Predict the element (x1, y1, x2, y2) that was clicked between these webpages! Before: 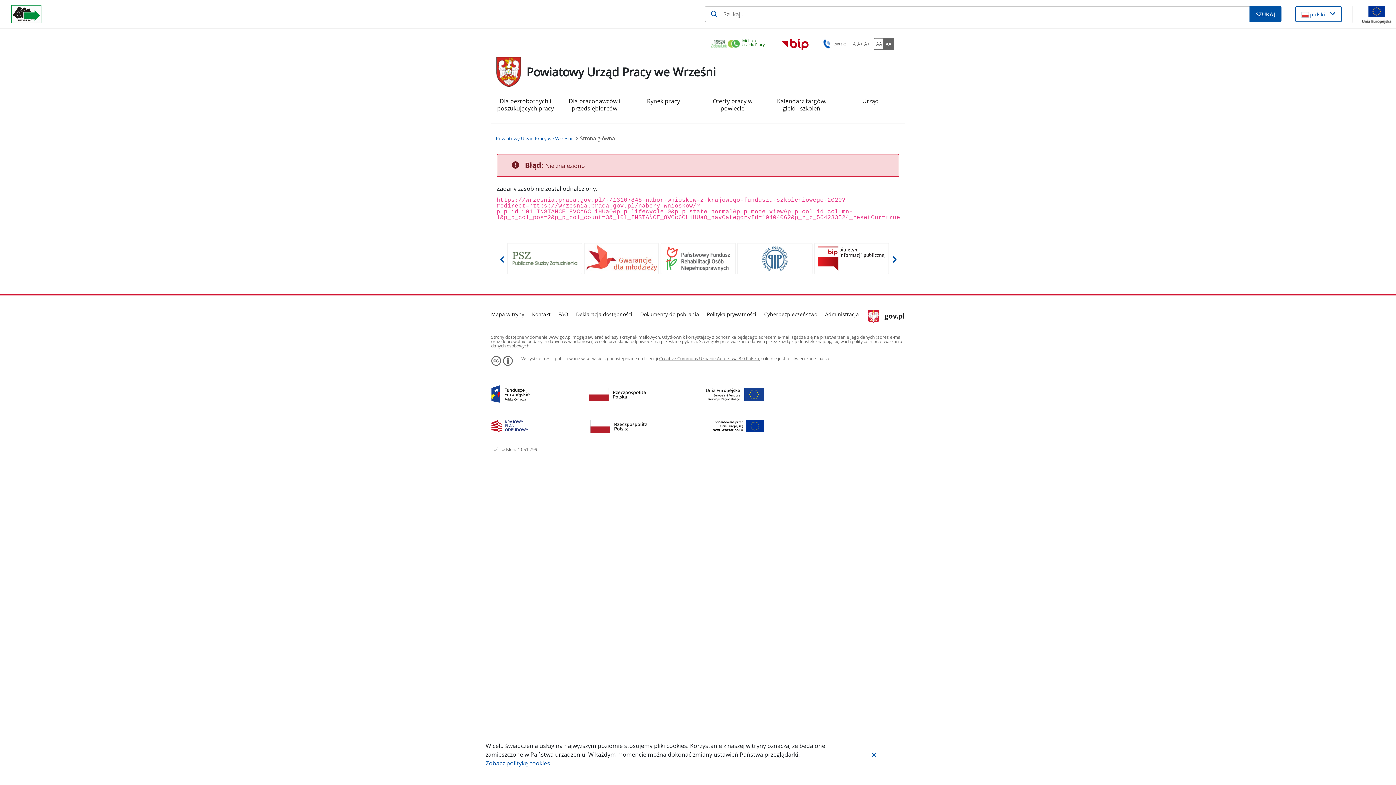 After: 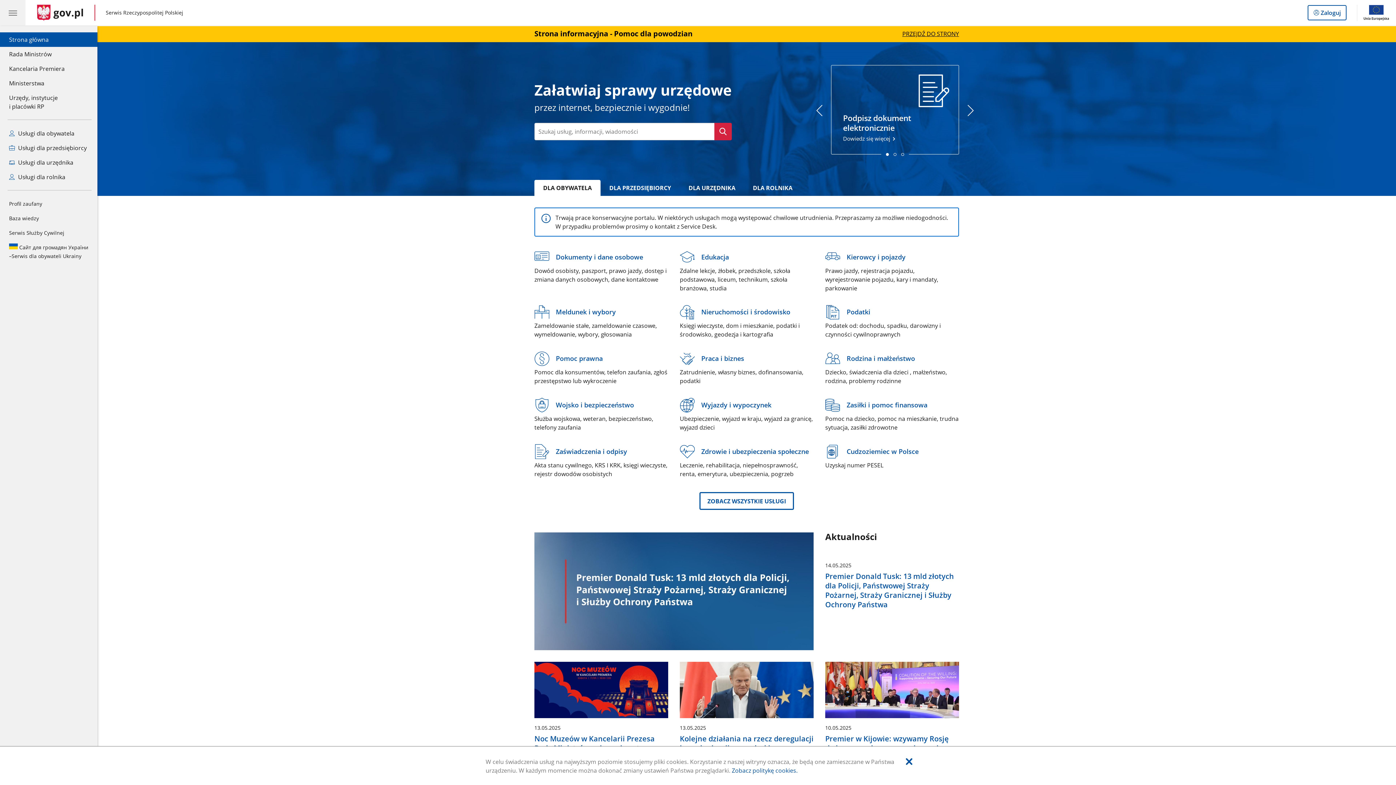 Action: label:  
Strona główna
gov.pl
gov.pl bbox: (868, 310, 905, 323)